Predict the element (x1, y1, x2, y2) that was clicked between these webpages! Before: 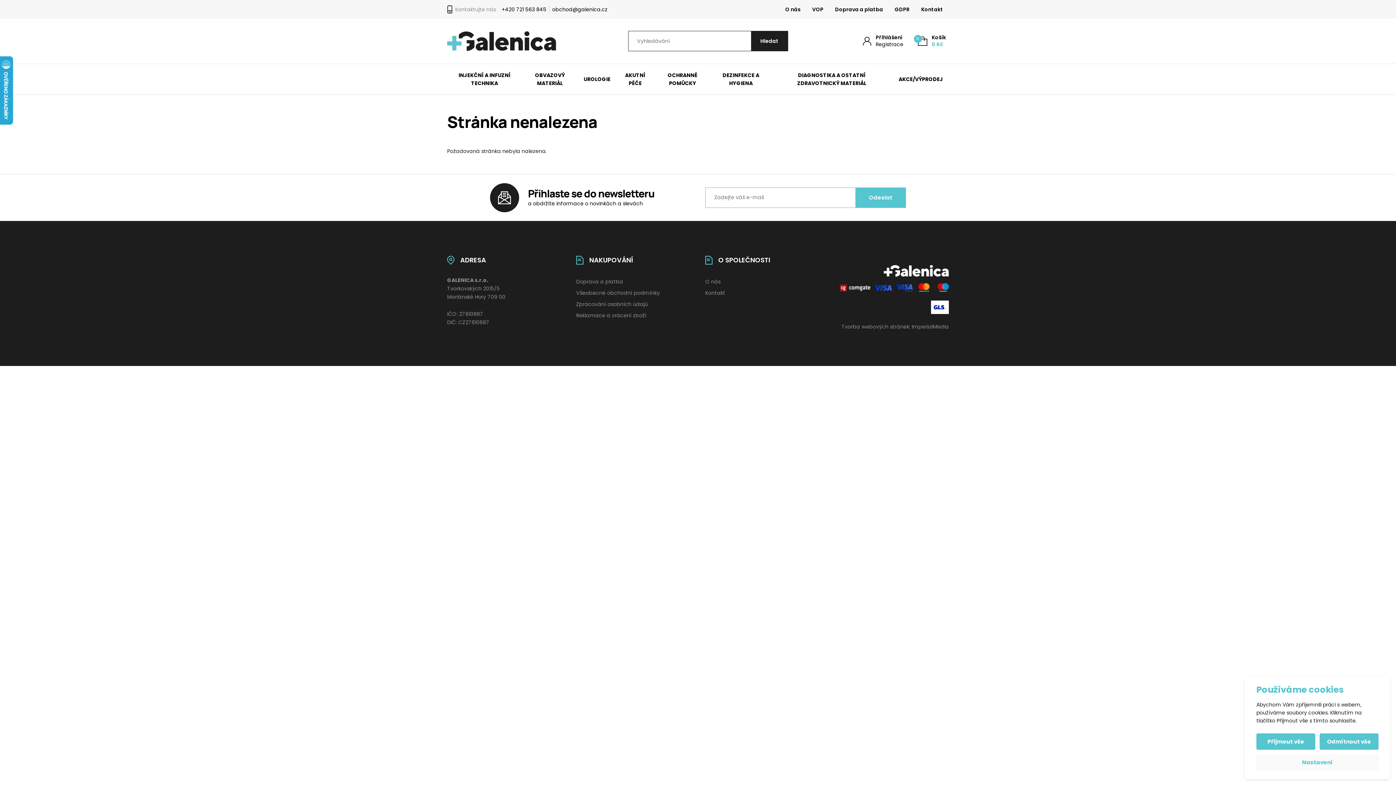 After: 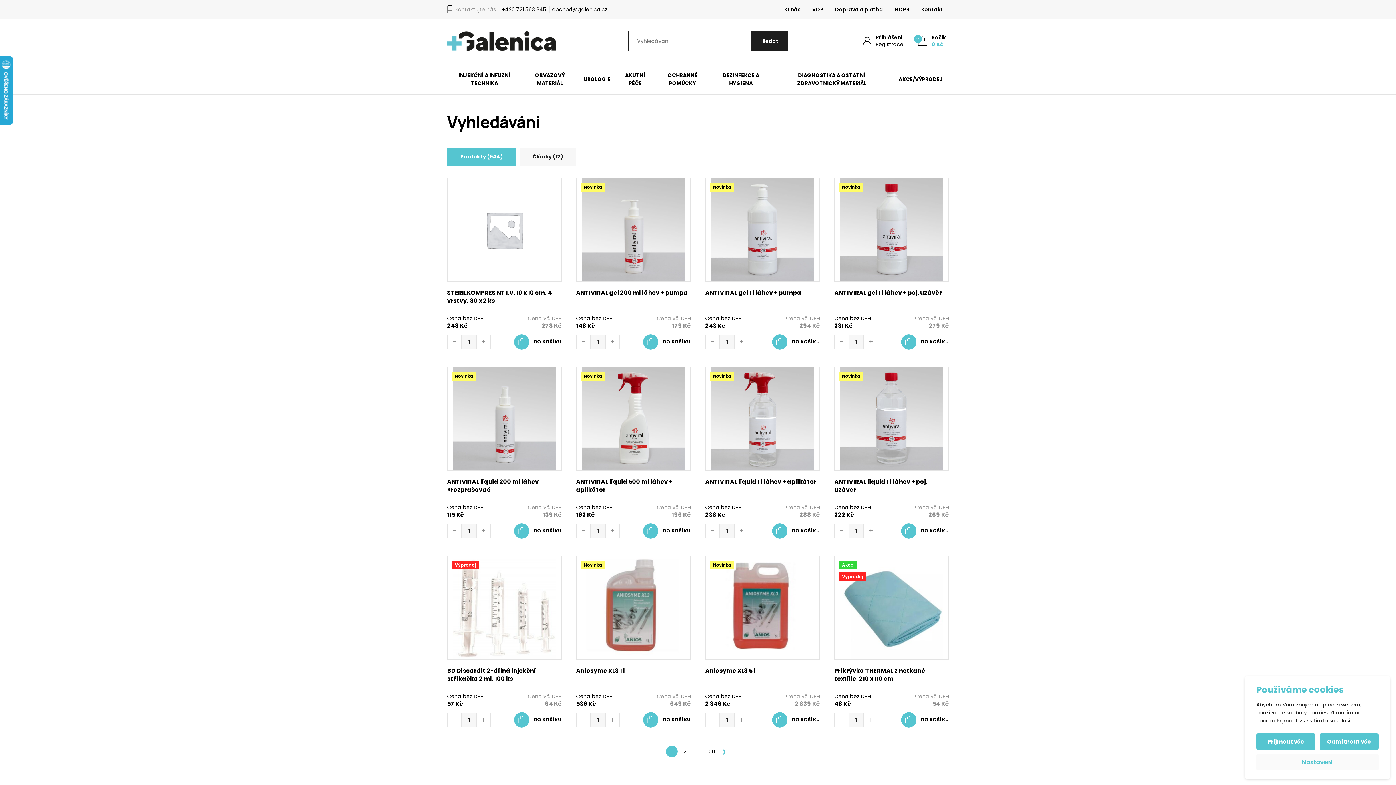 Action: label: Hledat bbox: (751, 31, 788, 51)